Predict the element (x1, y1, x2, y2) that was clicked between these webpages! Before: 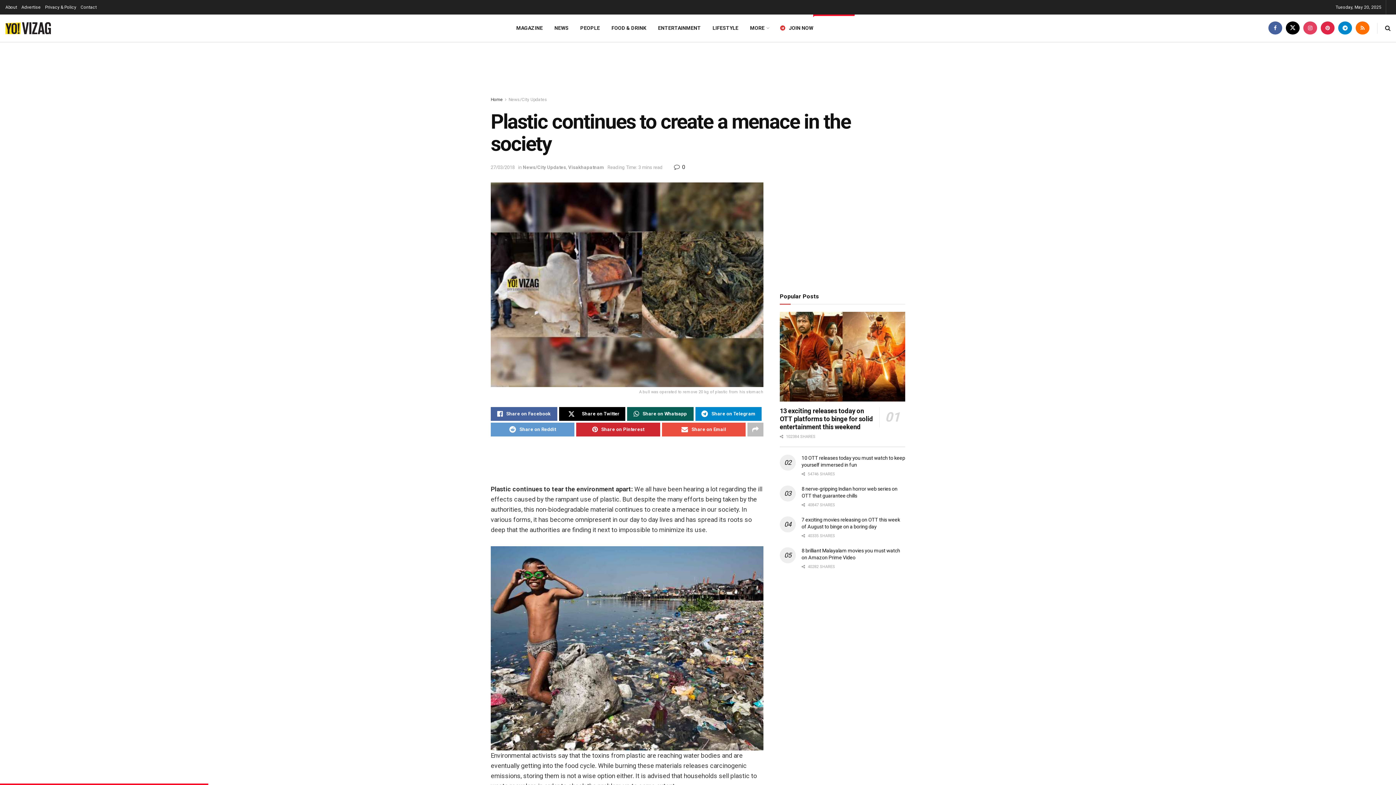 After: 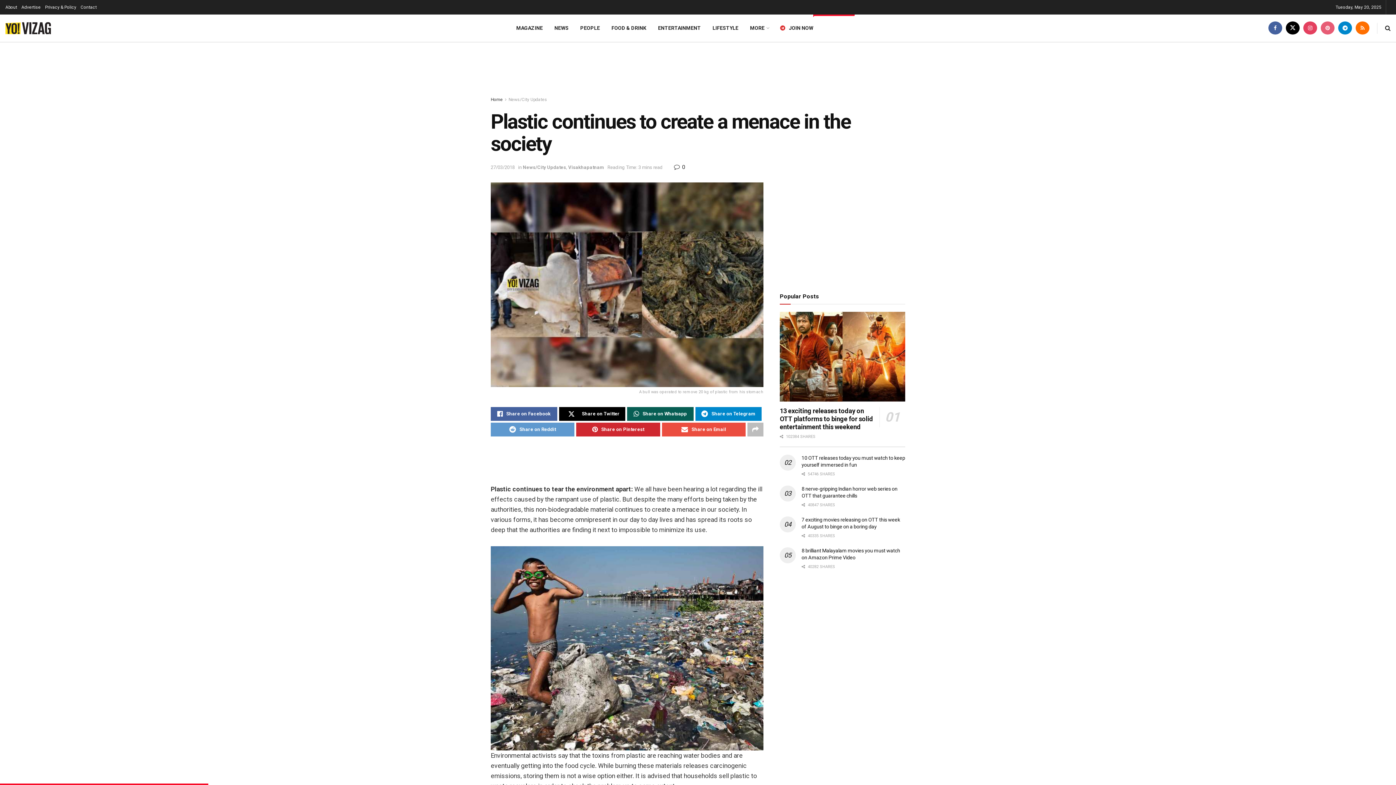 Action: bbox: (1321, 14, 1334, 41) label: Find us on Pinterest